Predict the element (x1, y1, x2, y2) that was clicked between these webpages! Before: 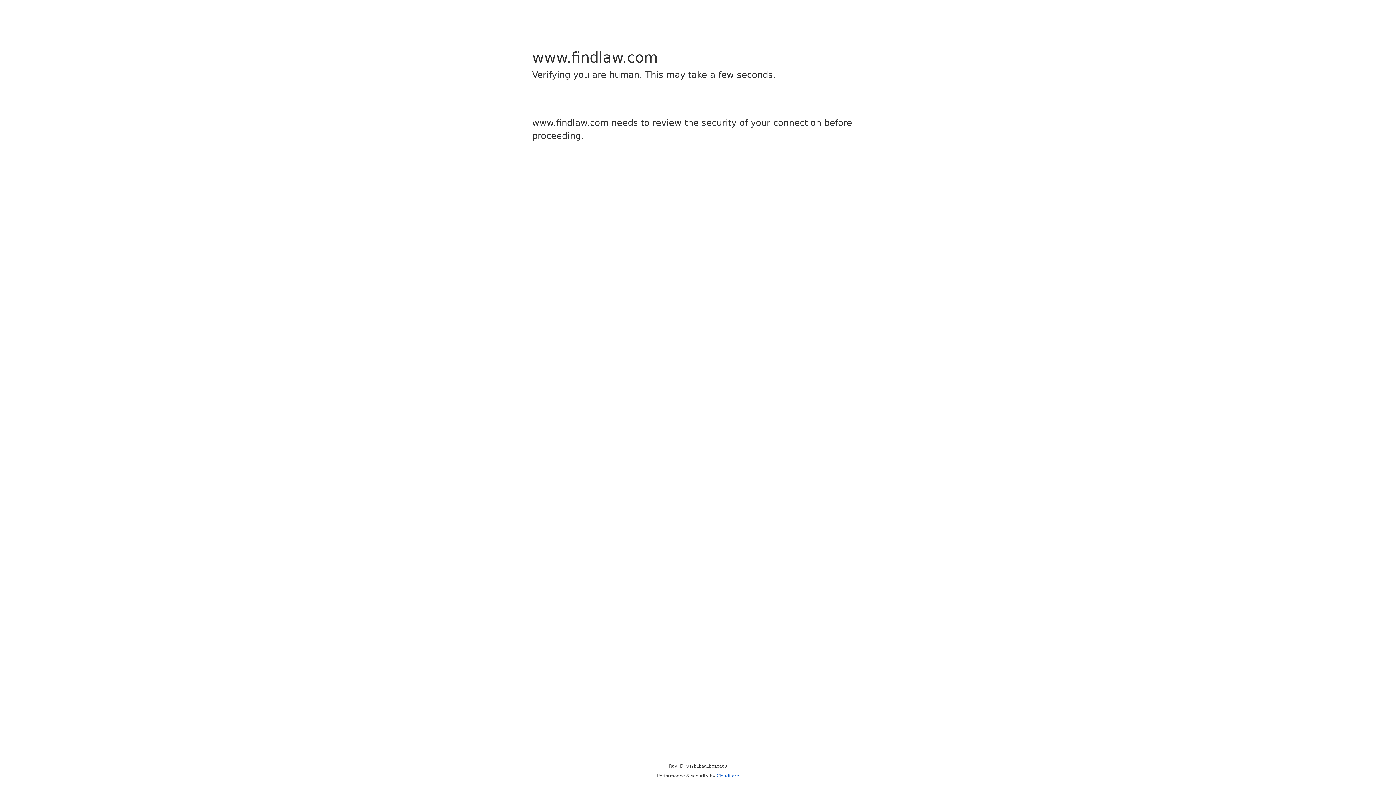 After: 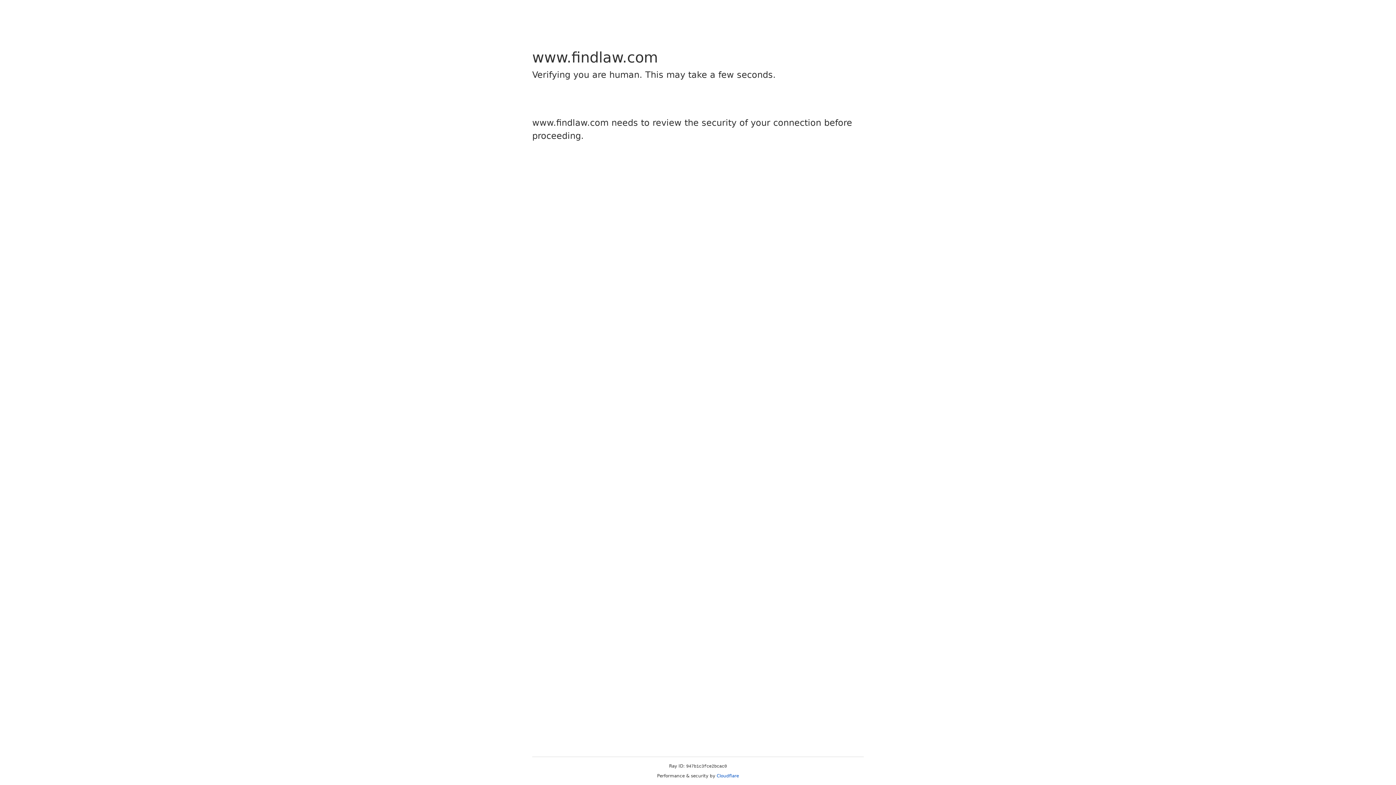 Action: label: Cloudflare bbox: (716, 773, 739, 778)